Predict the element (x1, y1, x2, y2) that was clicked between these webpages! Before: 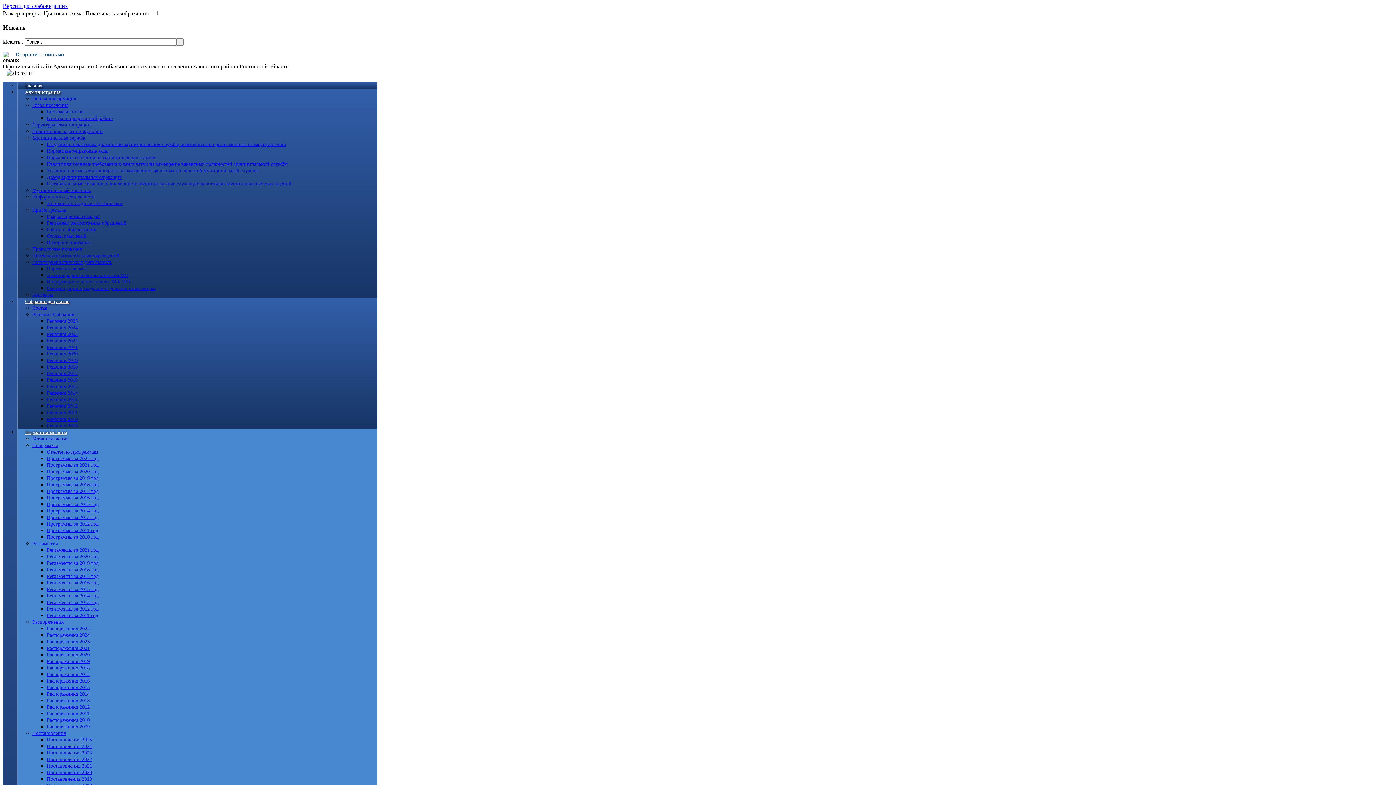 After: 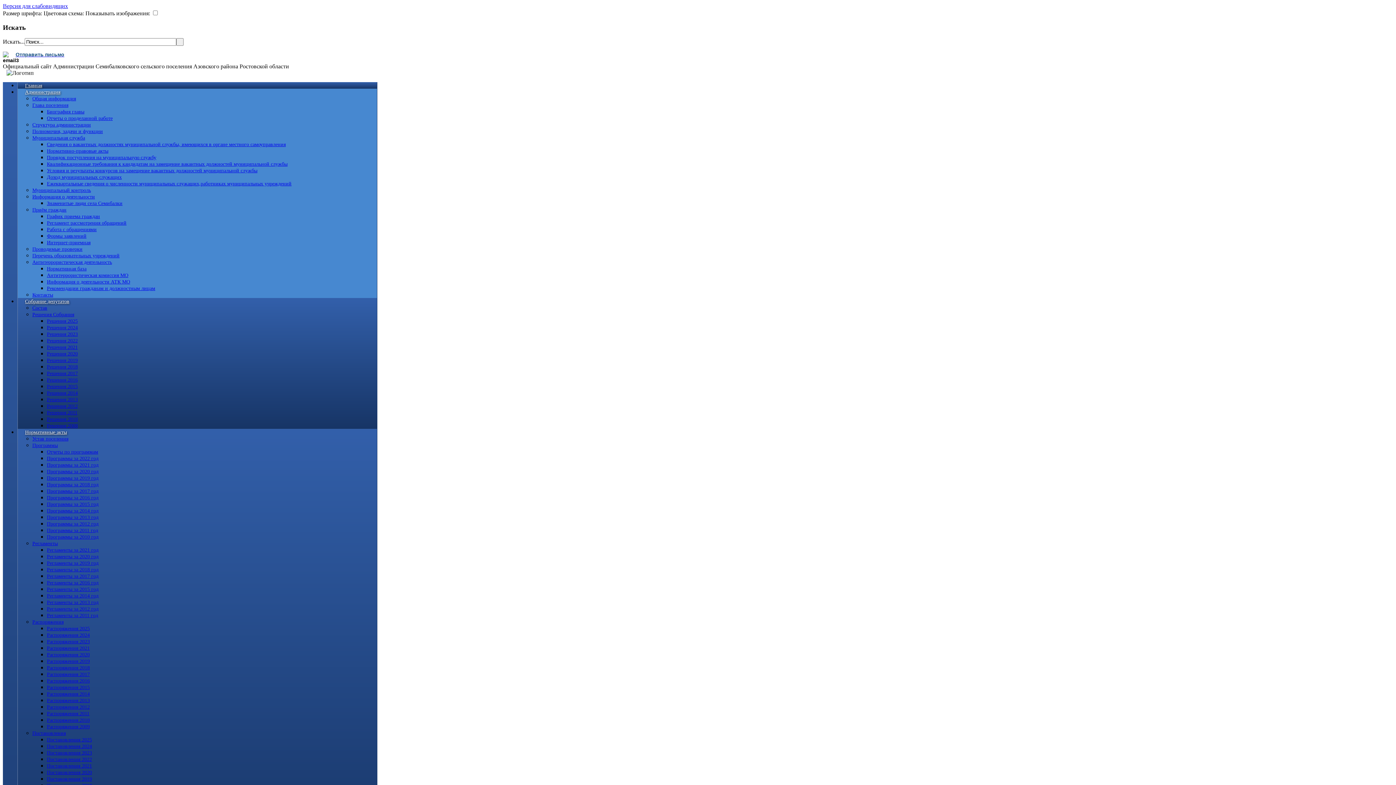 Action: label: Приём граждан bbox: (32, 207, 66, 212)